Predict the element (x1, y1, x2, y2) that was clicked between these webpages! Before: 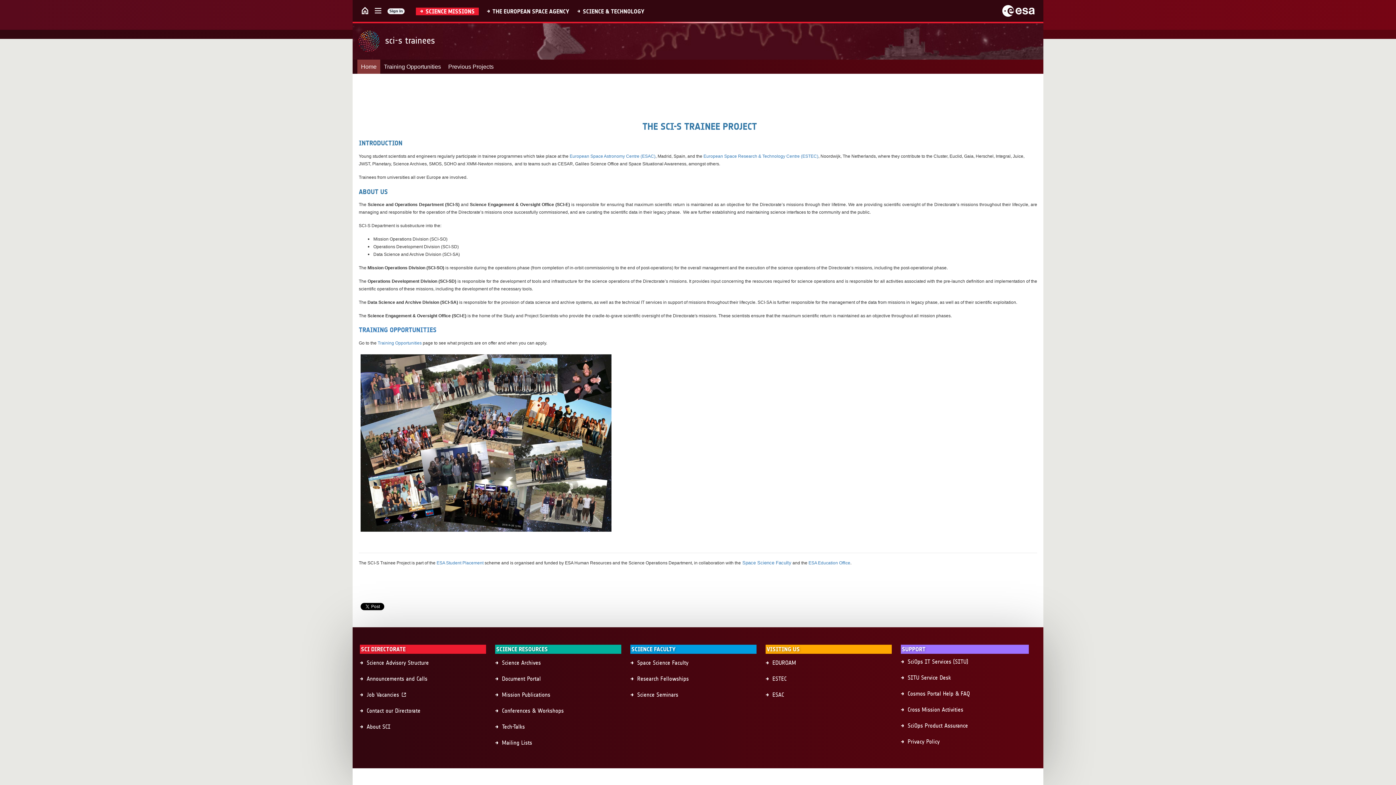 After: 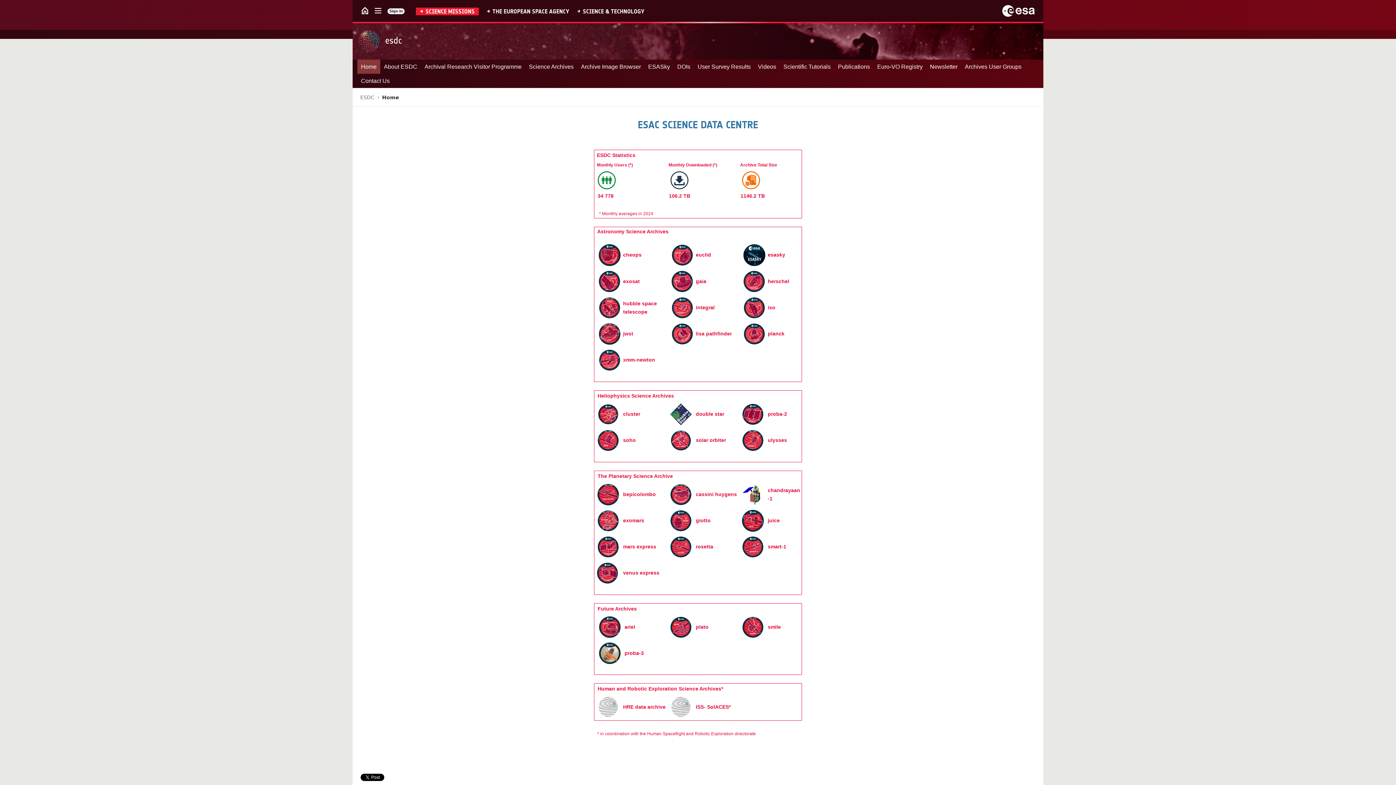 Action: bbox: (489, 655, 619, 671) label: Science Archives